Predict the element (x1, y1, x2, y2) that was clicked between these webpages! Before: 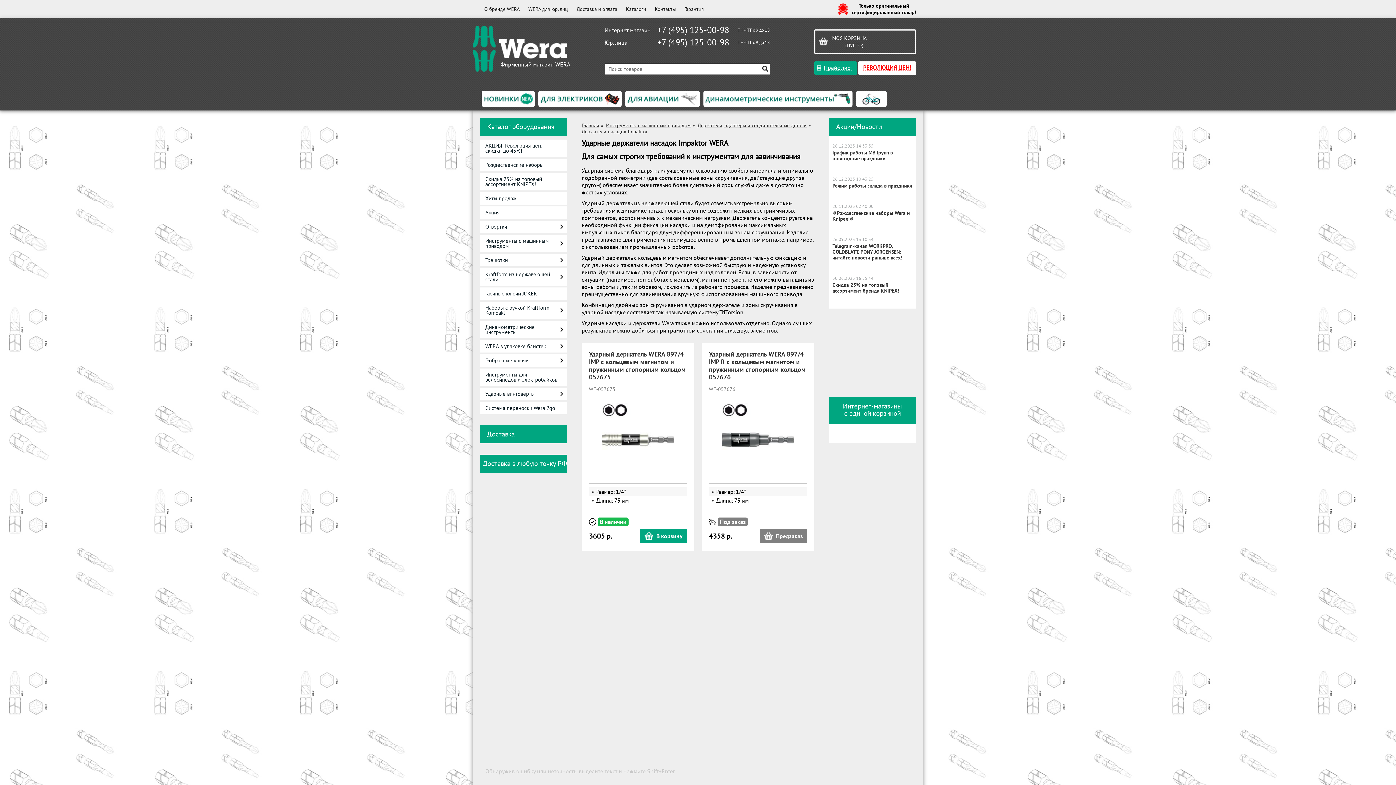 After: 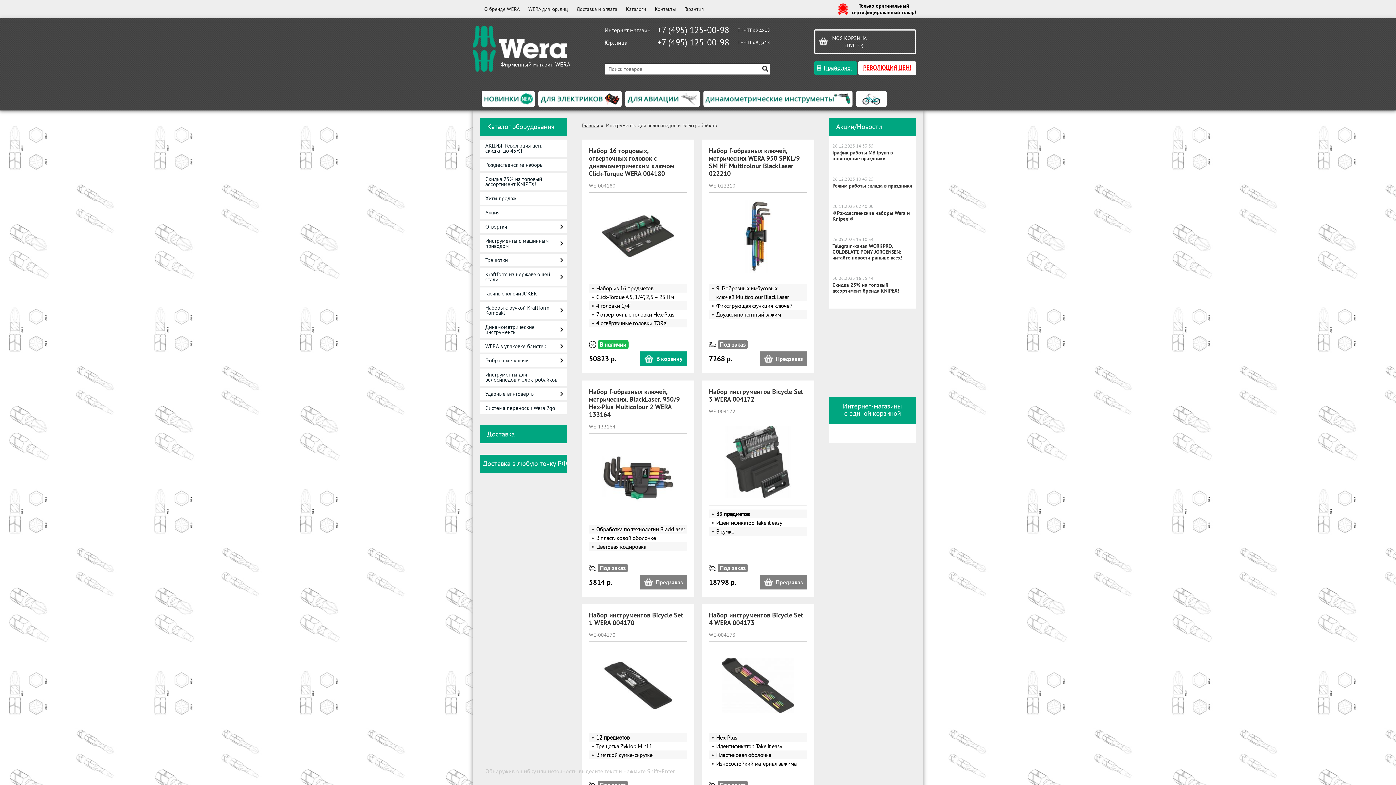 Action: label: Инструменты для велосипедов и электробайков bbox: (480, 368, 567, 386)